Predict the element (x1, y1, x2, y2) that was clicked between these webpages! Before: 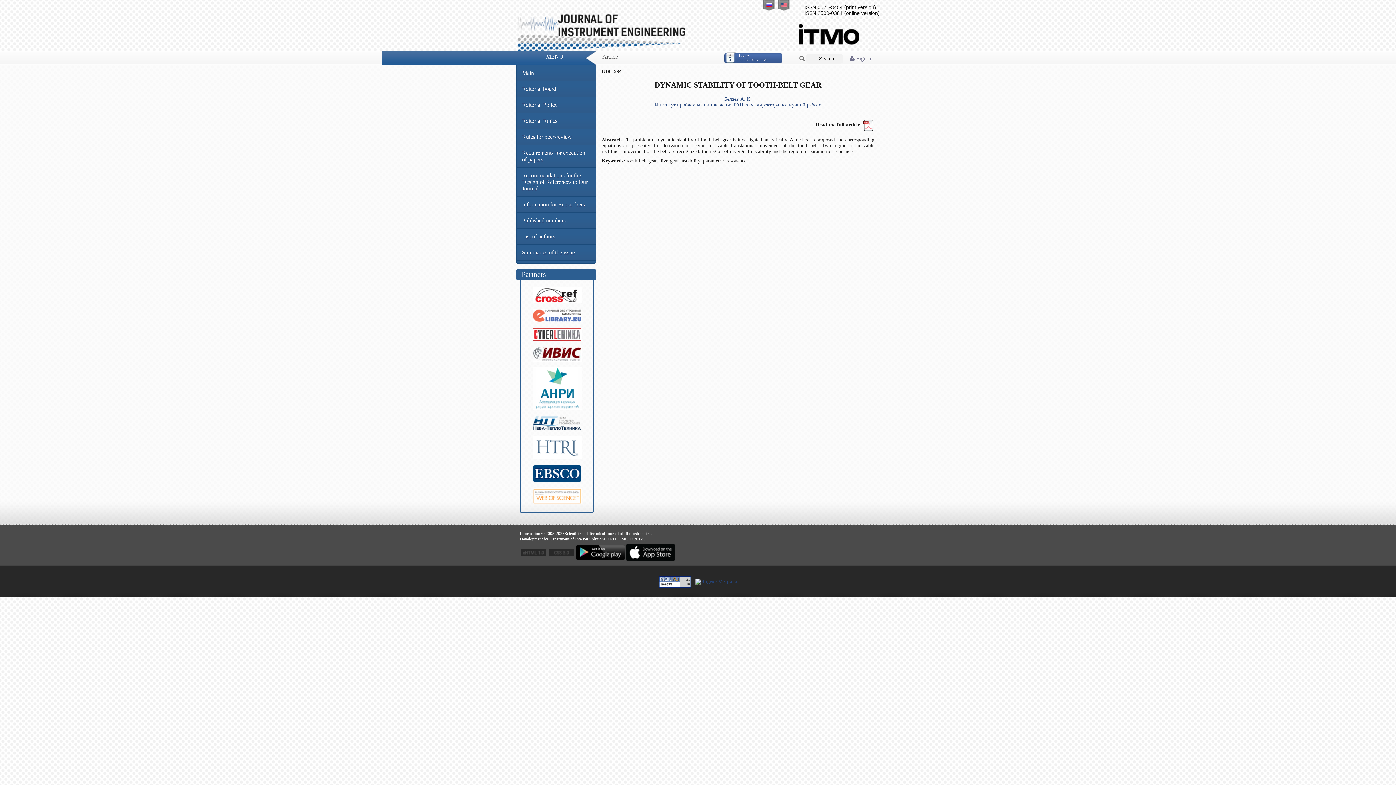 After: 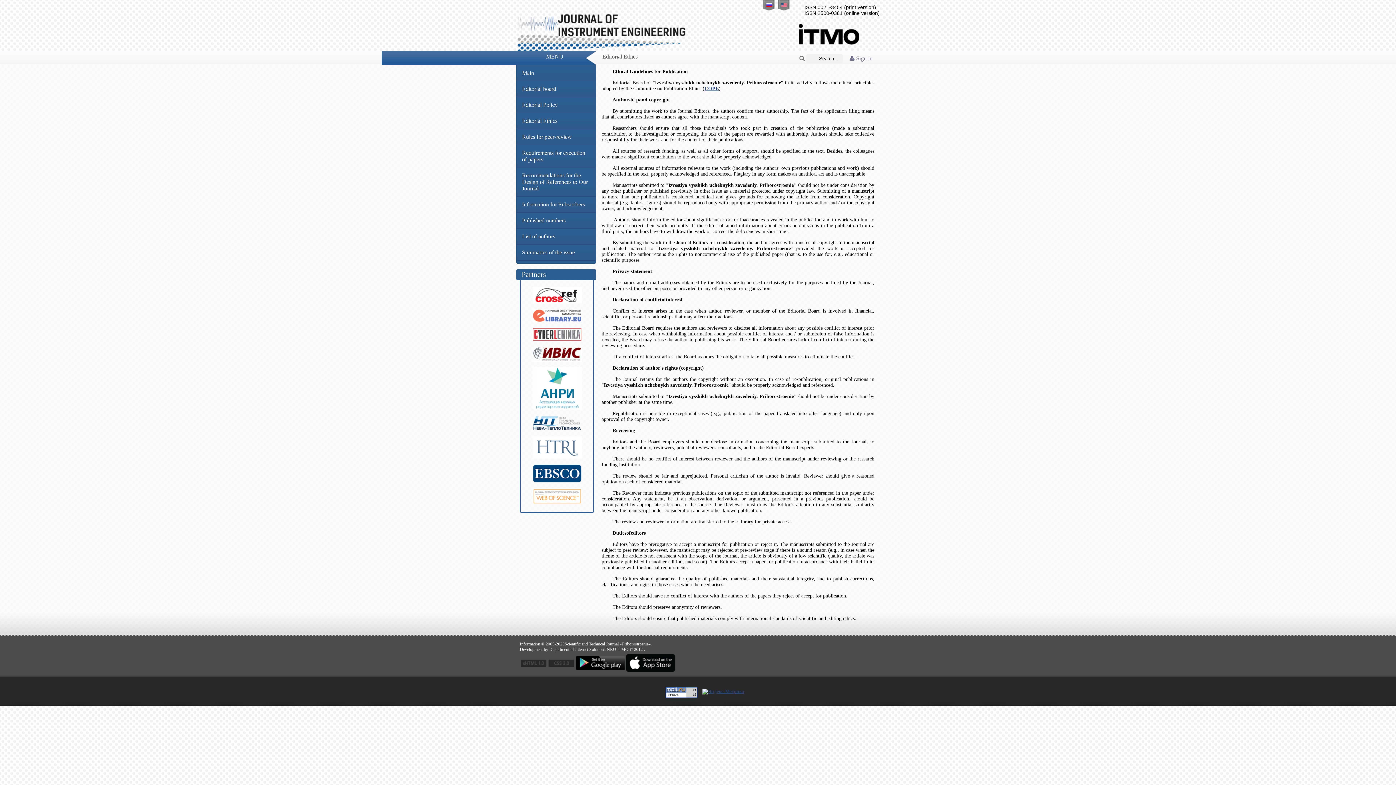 Action: bbox: (516, 113, 596, 129) label: Editorial Ethics